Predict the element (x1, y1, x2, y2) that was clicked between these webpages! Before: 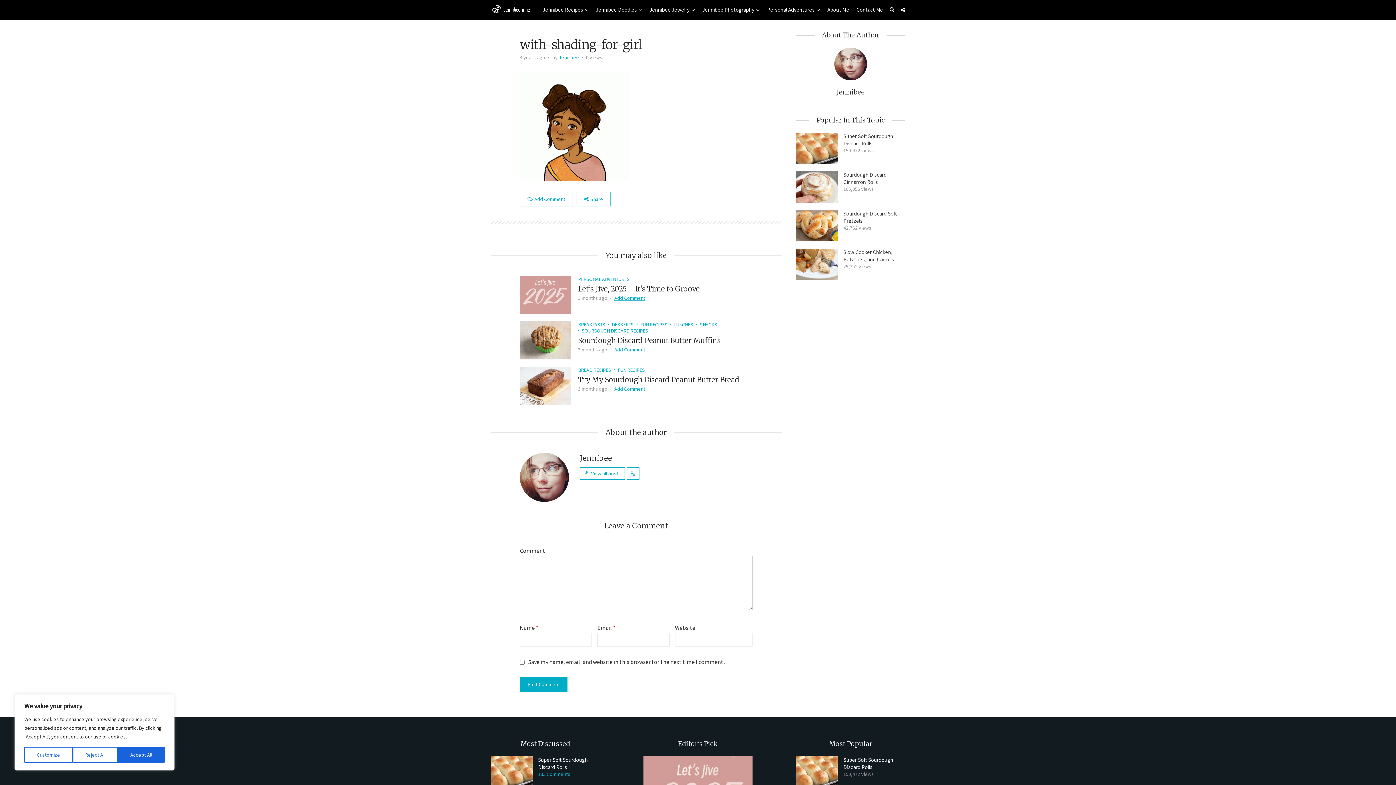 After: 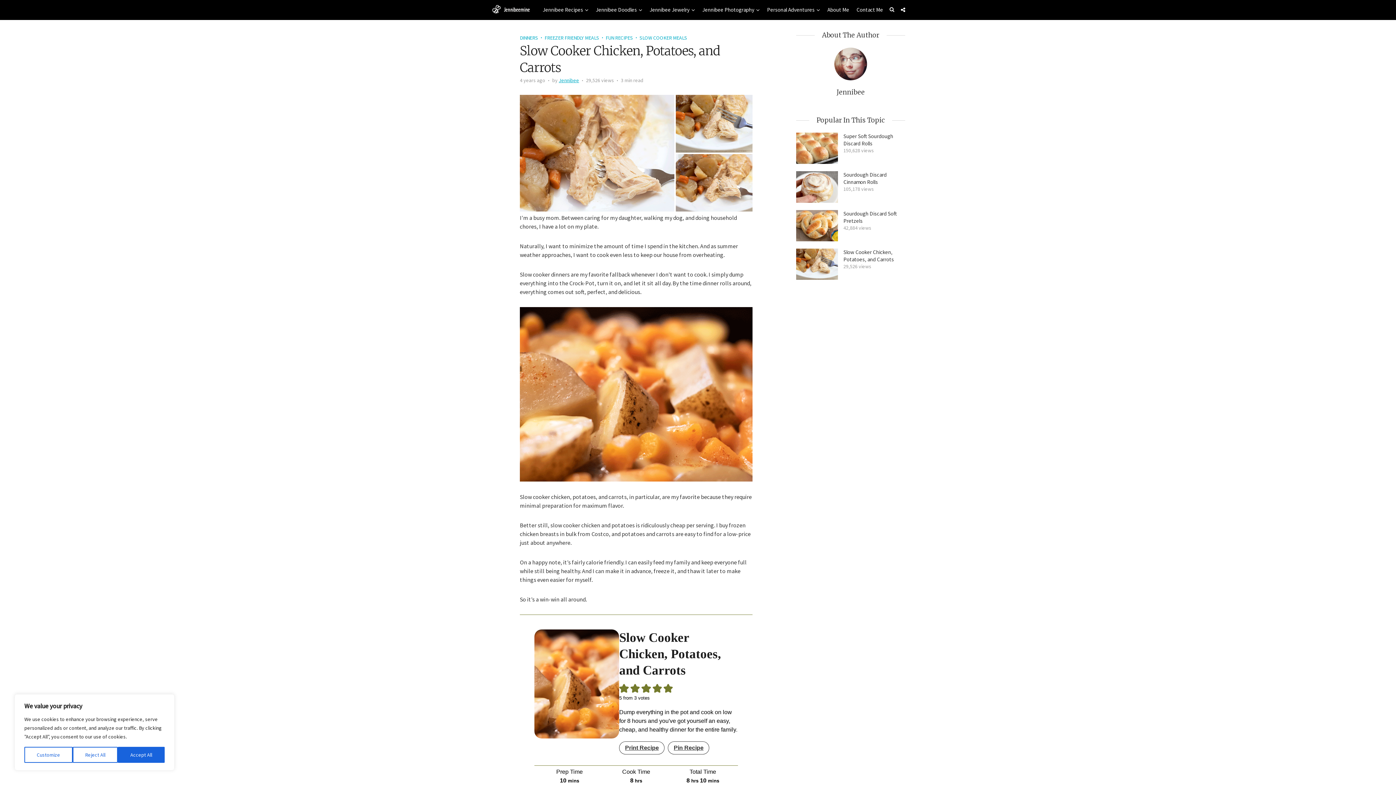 Action: bbox: (796, 248, 838, 280)